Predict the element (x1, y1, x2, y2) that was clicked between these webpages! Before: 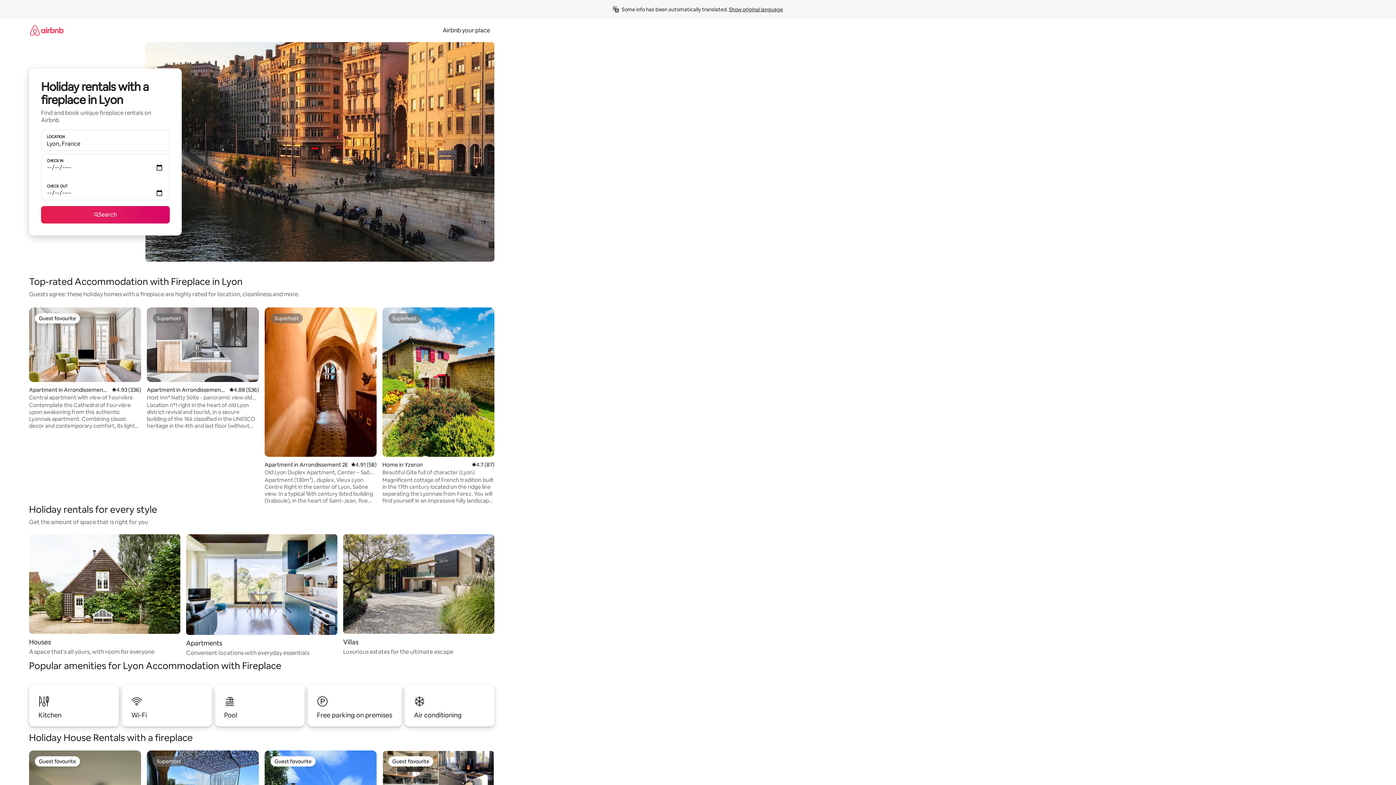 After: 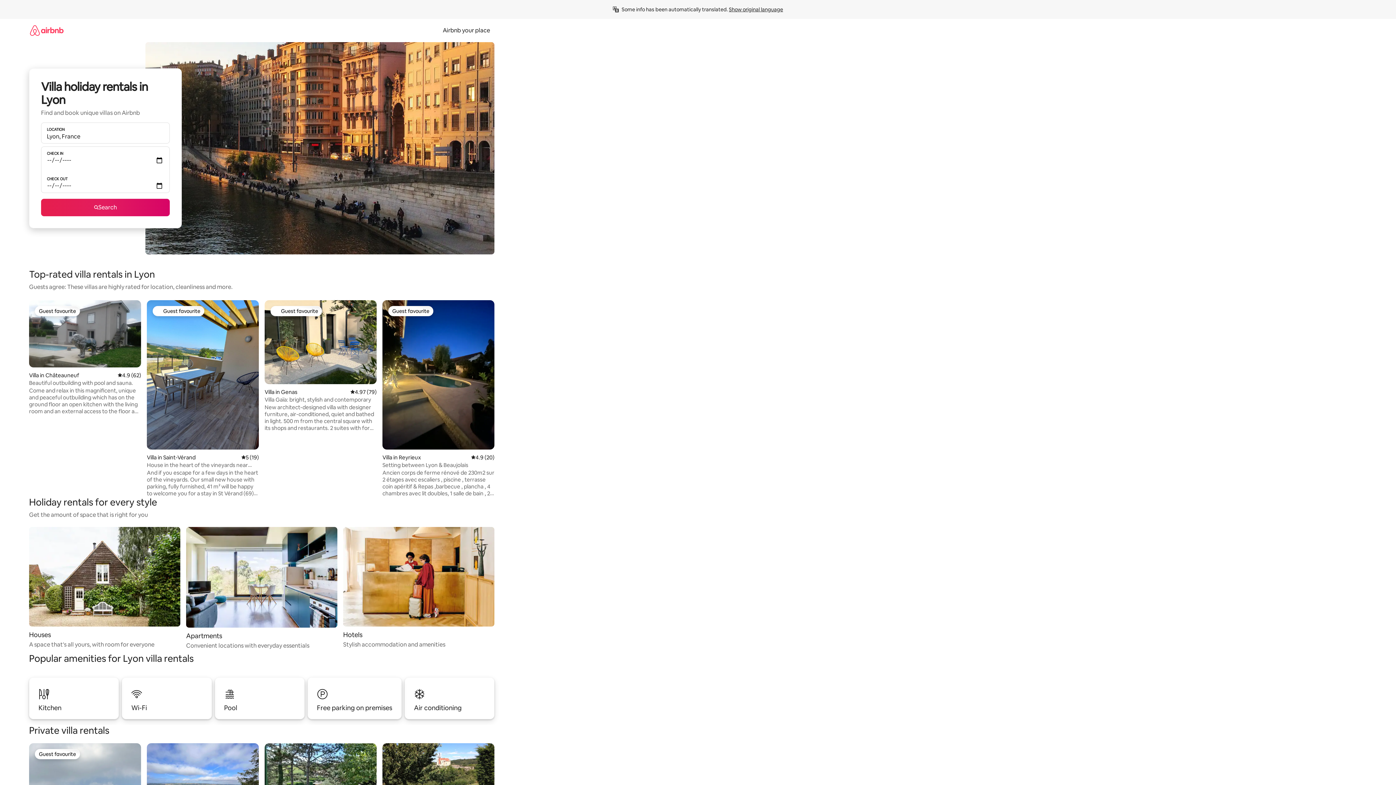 Action: label: Villas

Luxurious estates for the ultimate escape bbox: (343, 534, 494, 656)